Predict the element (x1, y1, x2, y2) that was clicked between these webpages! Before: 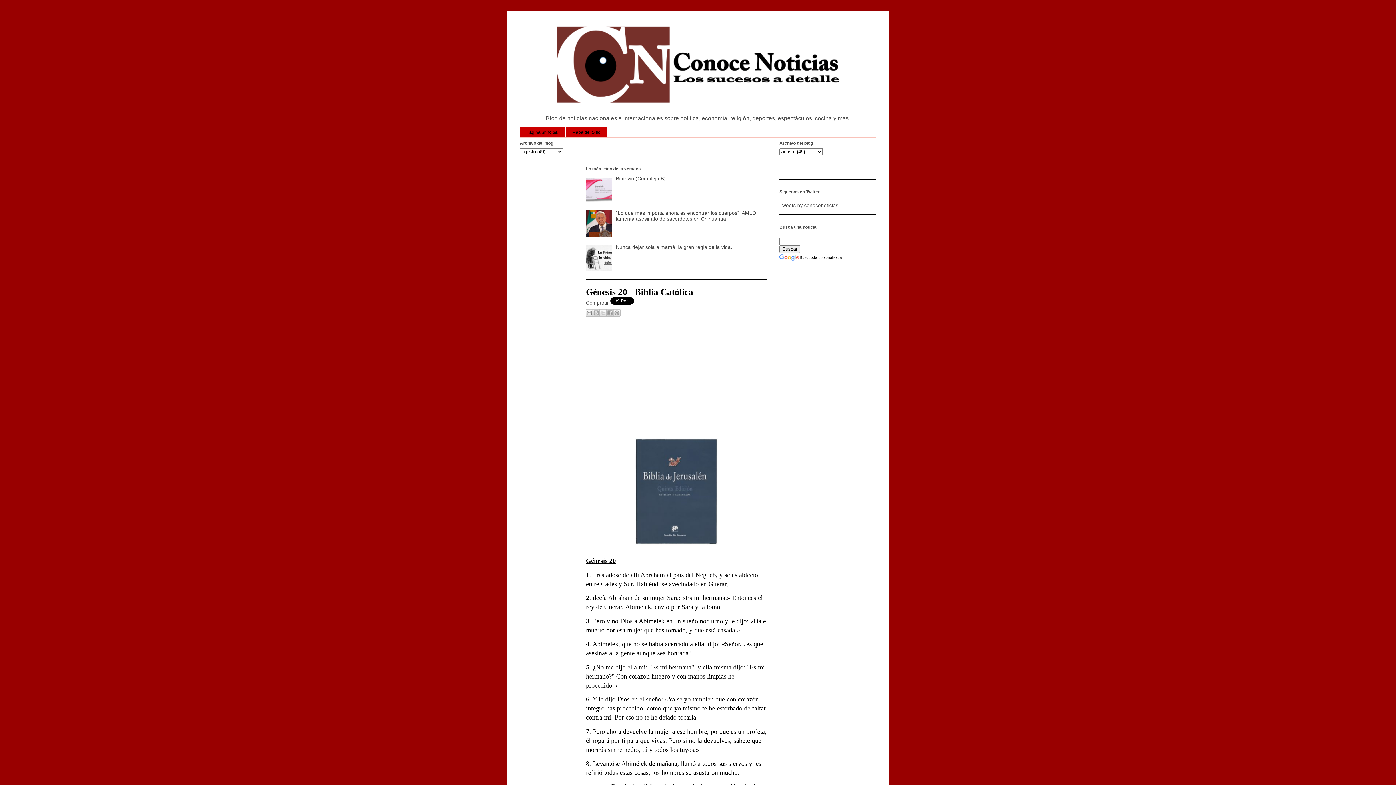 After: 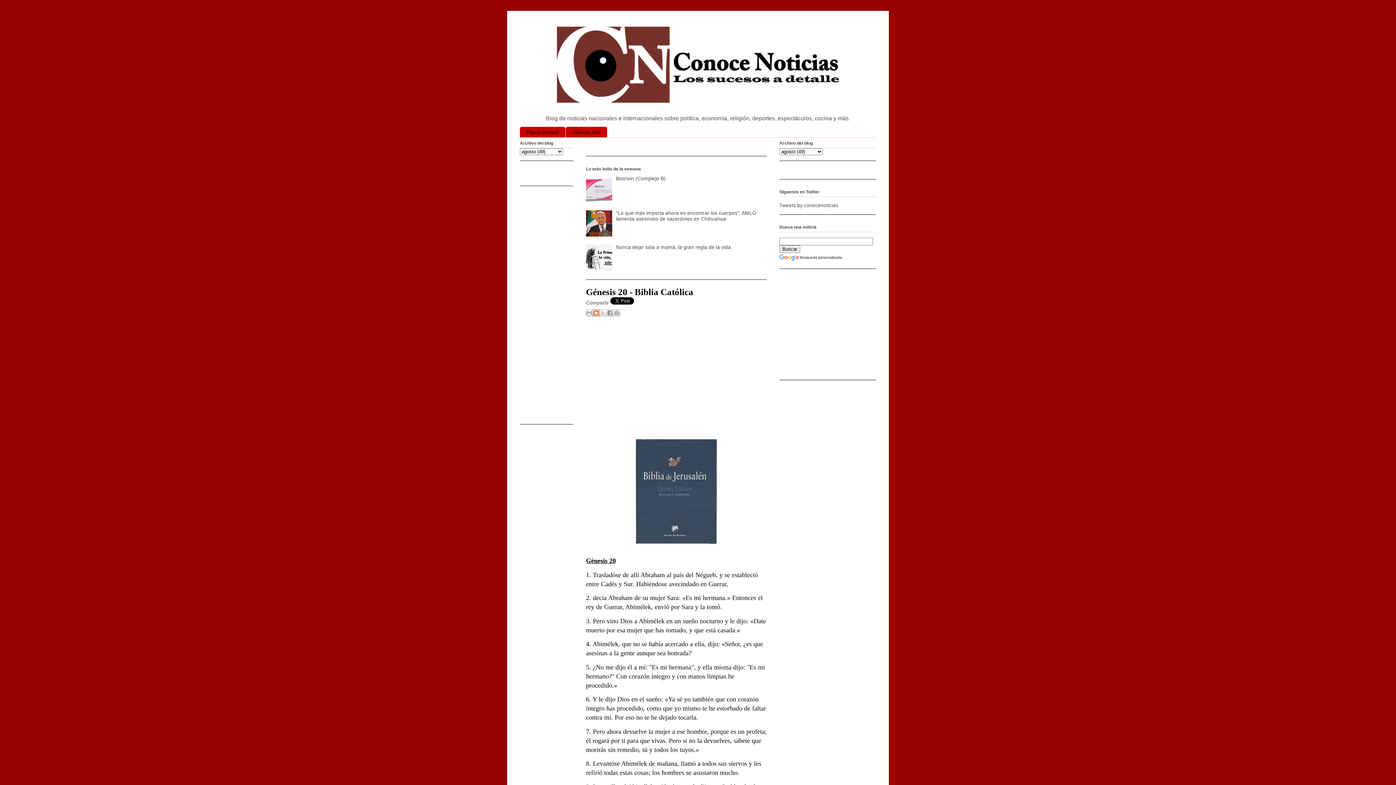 Action: bbox: (592, 309, 600, 316) label: Escribe un blog